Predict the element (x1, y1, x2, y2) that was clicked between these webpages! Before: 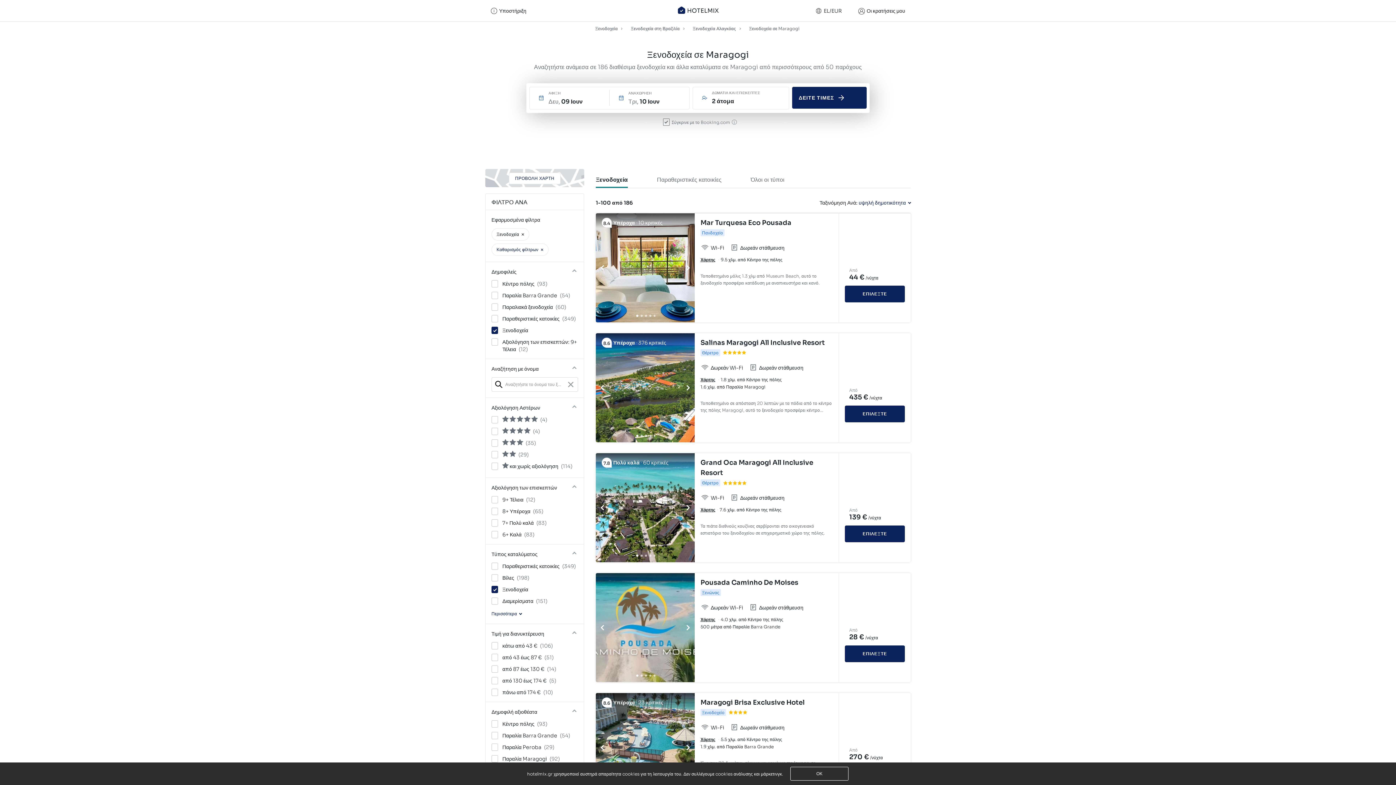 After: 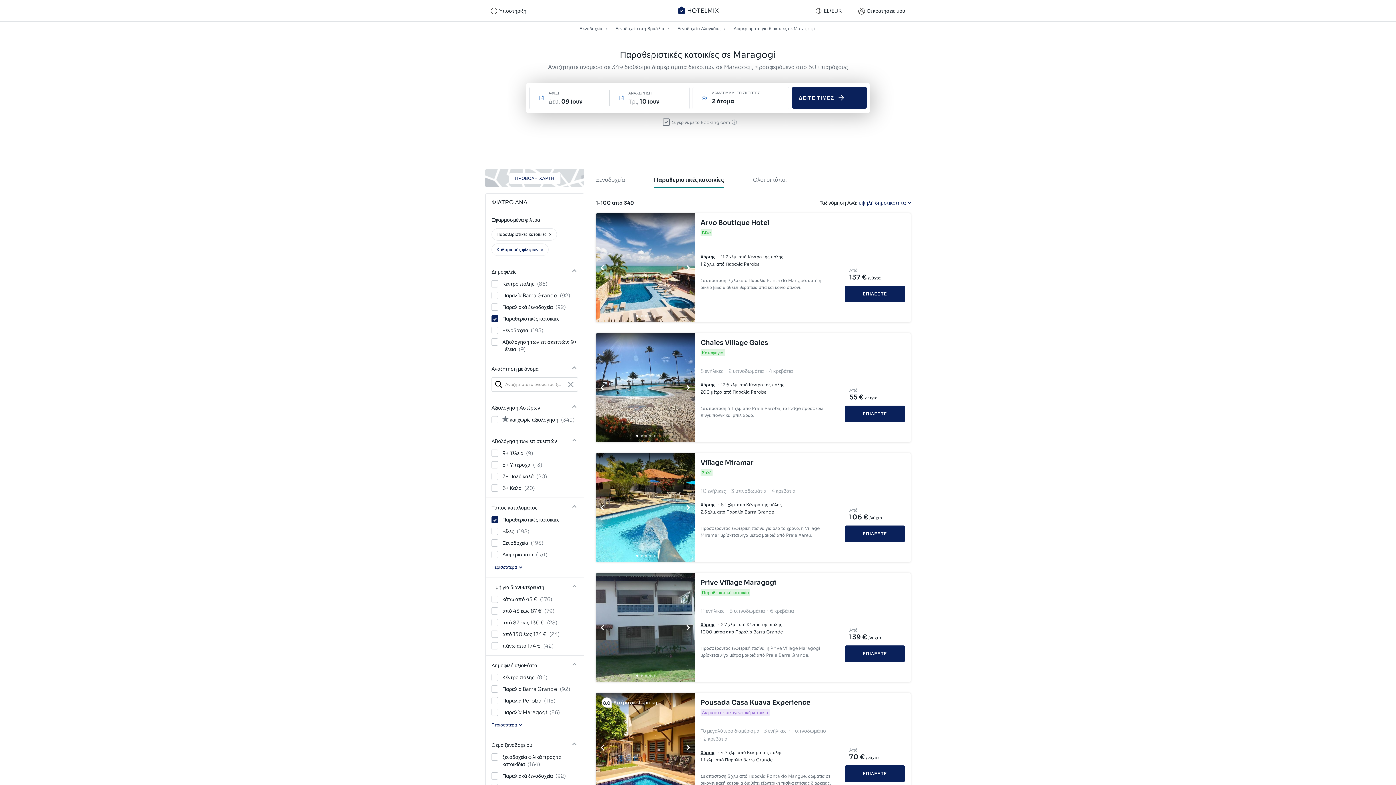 Action: bbox: (648, 175, 730, 188) label: Παραθεριστικές κατοικίες